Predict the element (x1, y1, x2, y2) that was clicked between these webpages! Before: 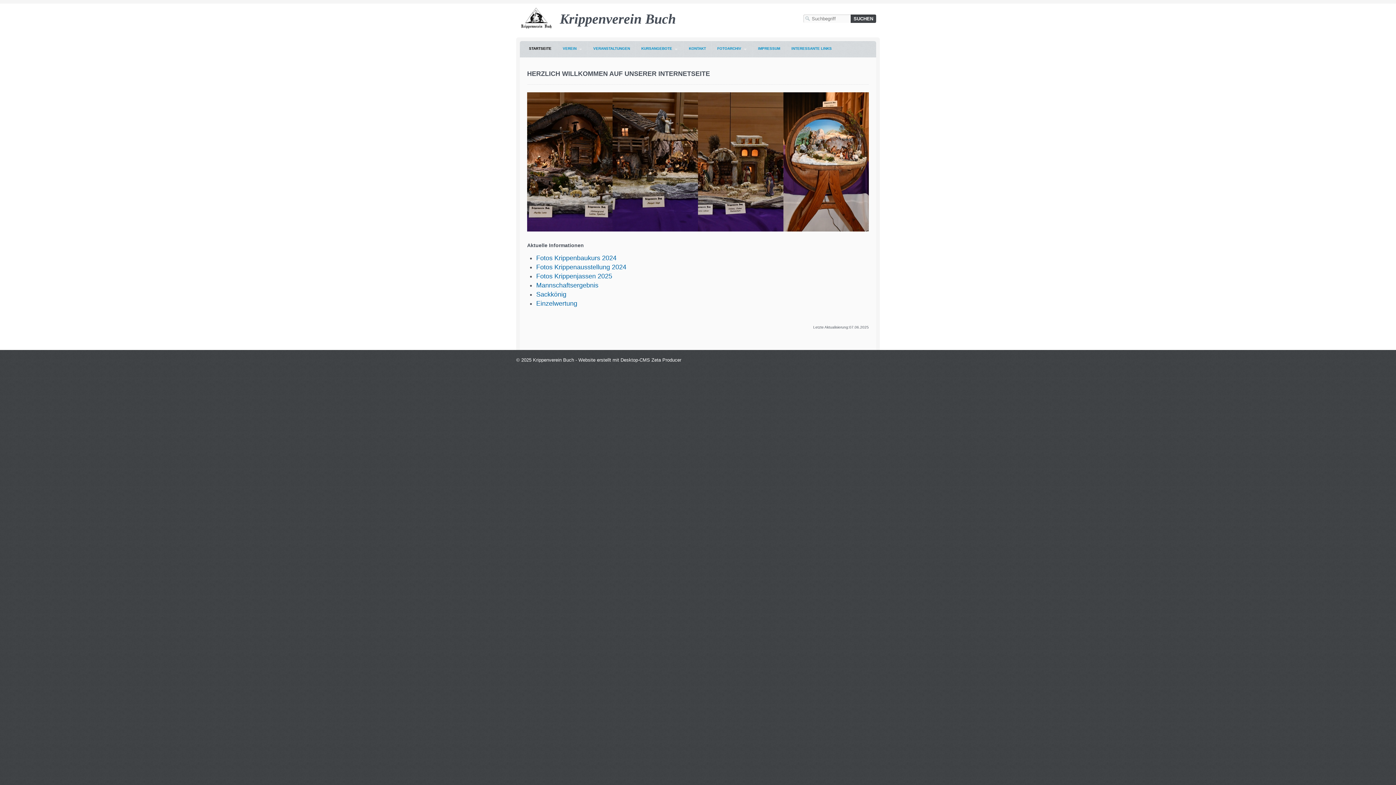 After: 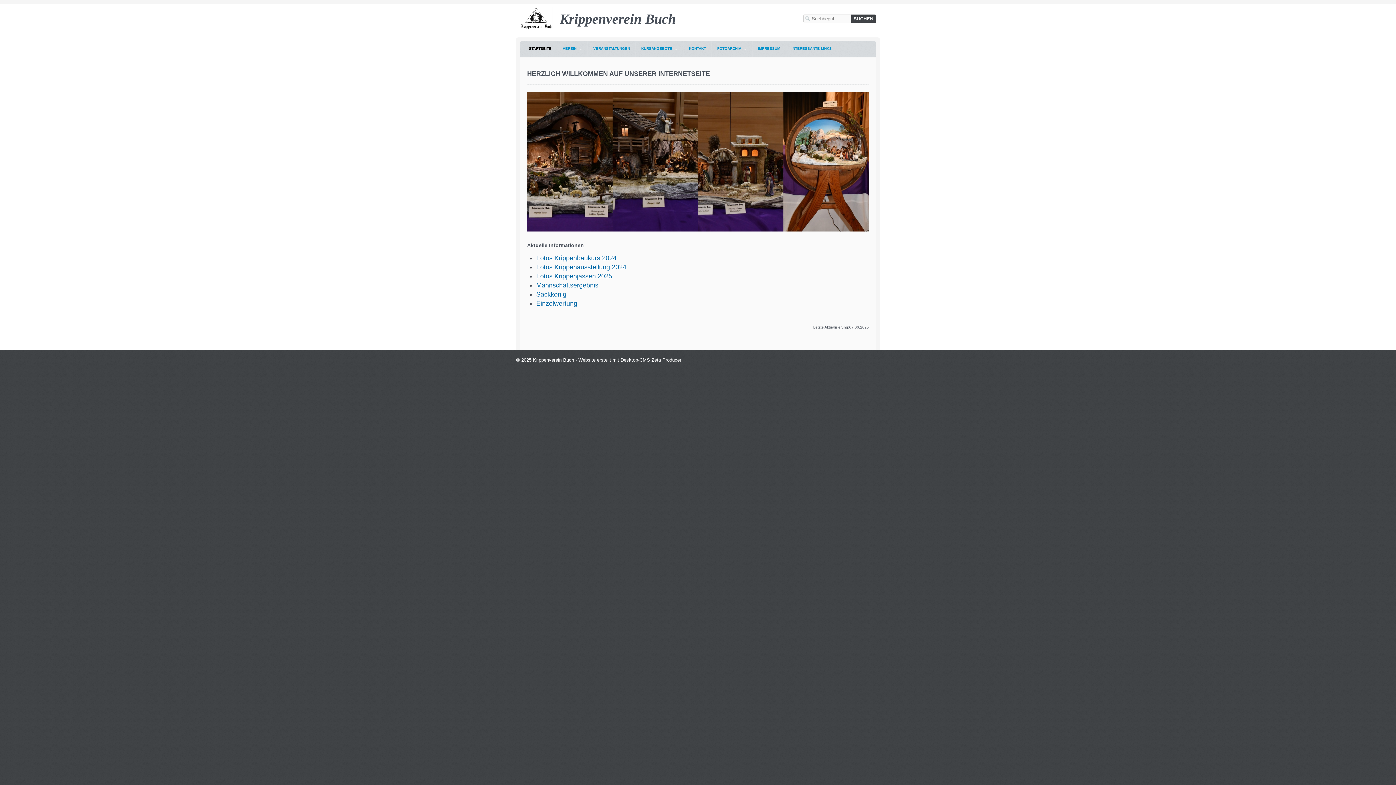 Action: label: Krippenverein Buch bbox: (560, 11, 676, 26)